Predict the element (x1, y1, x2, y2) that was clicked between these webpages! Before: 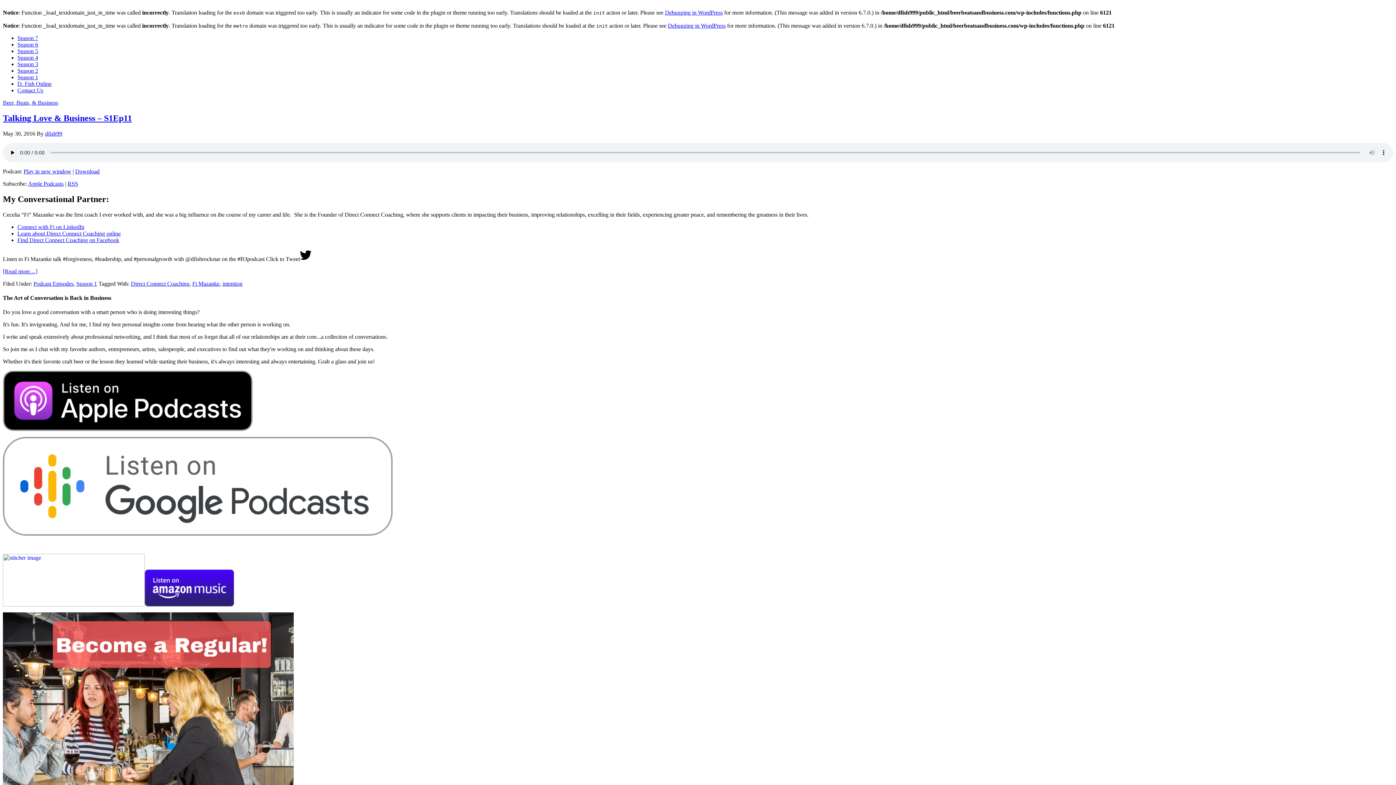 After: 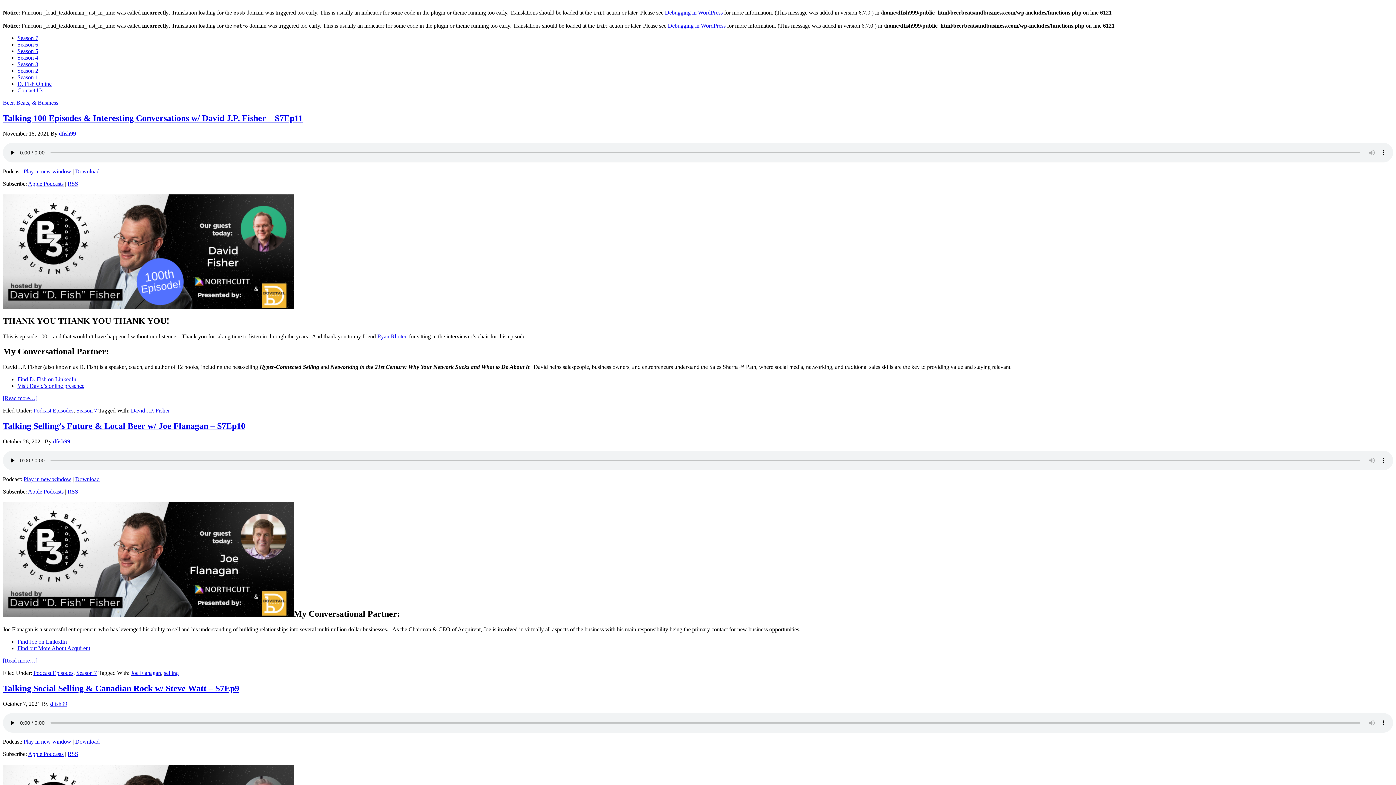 Action: label: Season 7 bbox: (17, 34, 38, 41)